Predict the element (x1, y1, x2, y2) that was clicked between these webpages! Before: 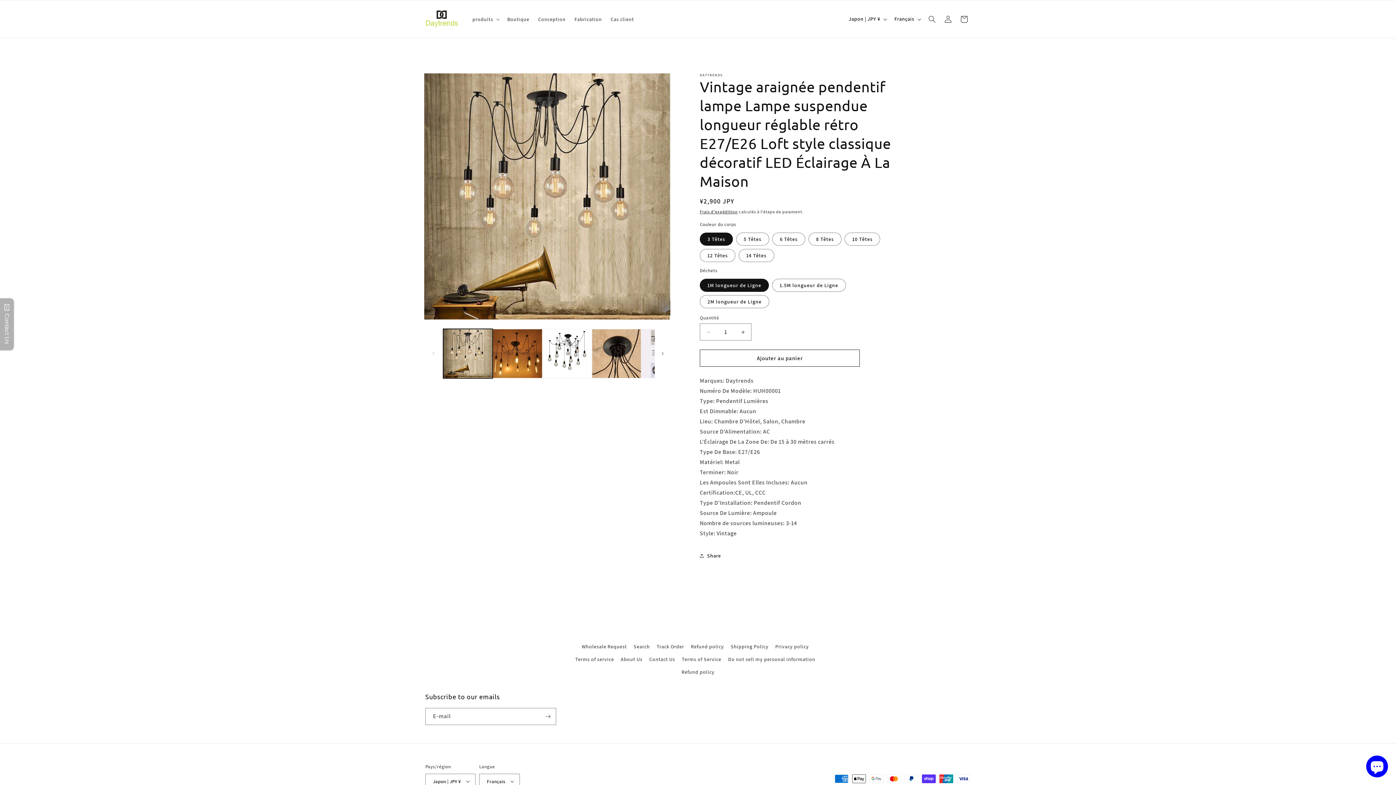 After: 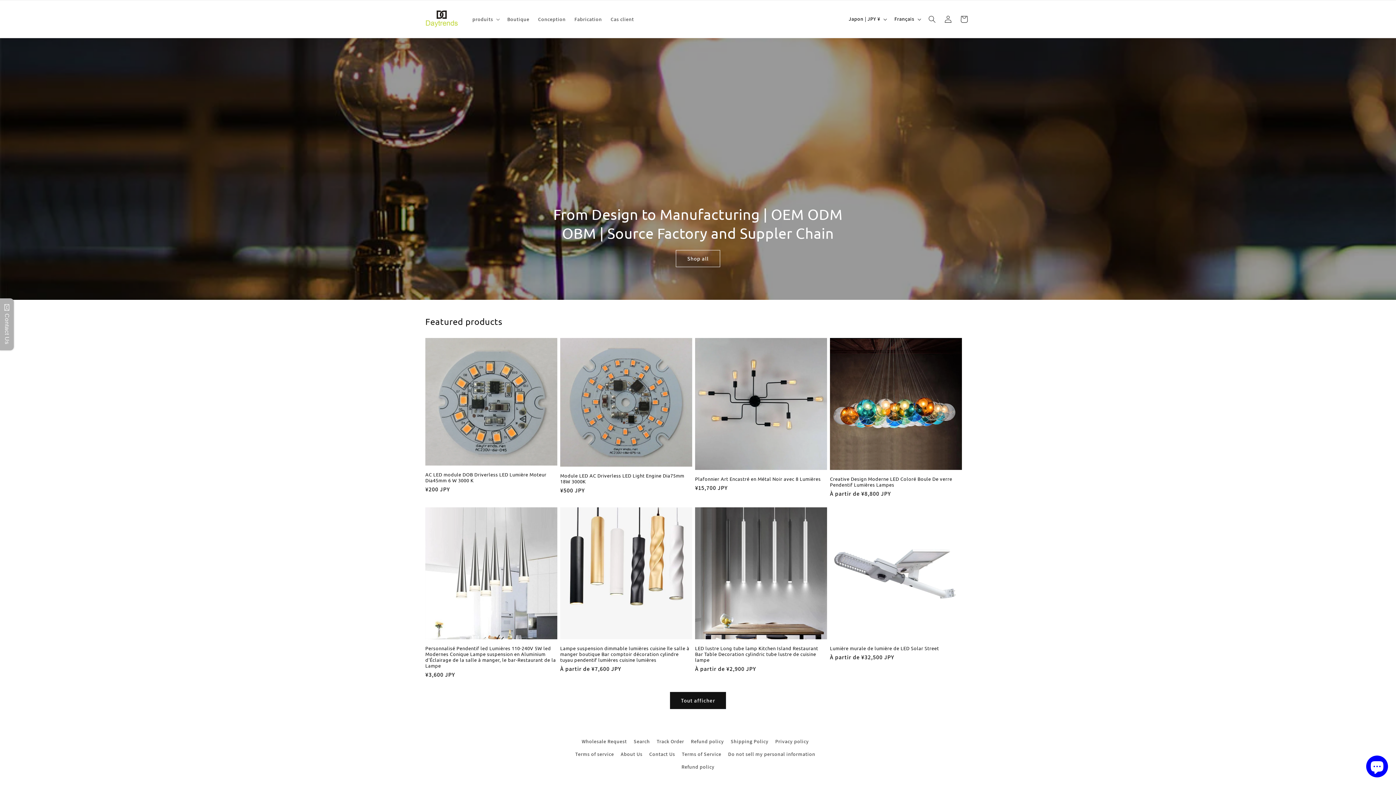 Action: bbox: (422, 7, 460, 30)